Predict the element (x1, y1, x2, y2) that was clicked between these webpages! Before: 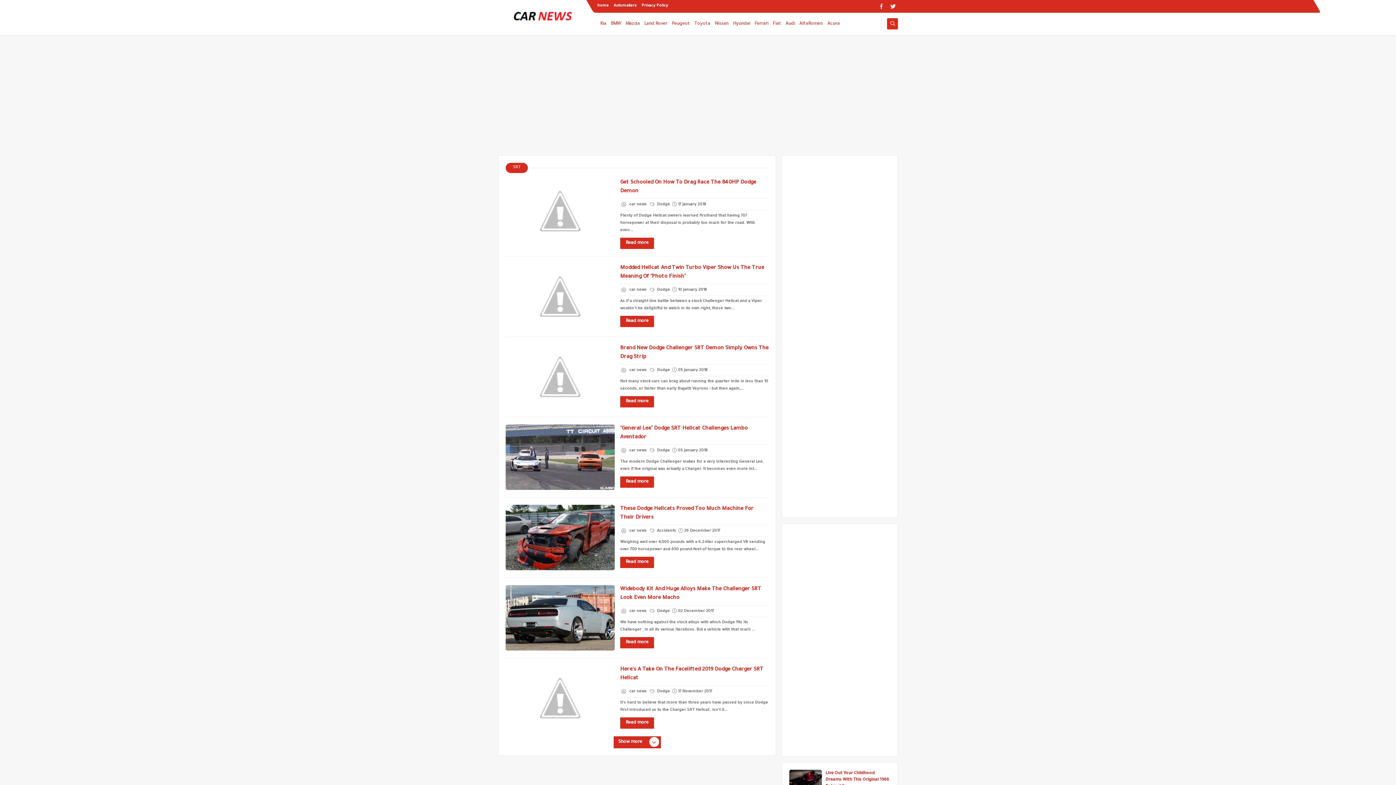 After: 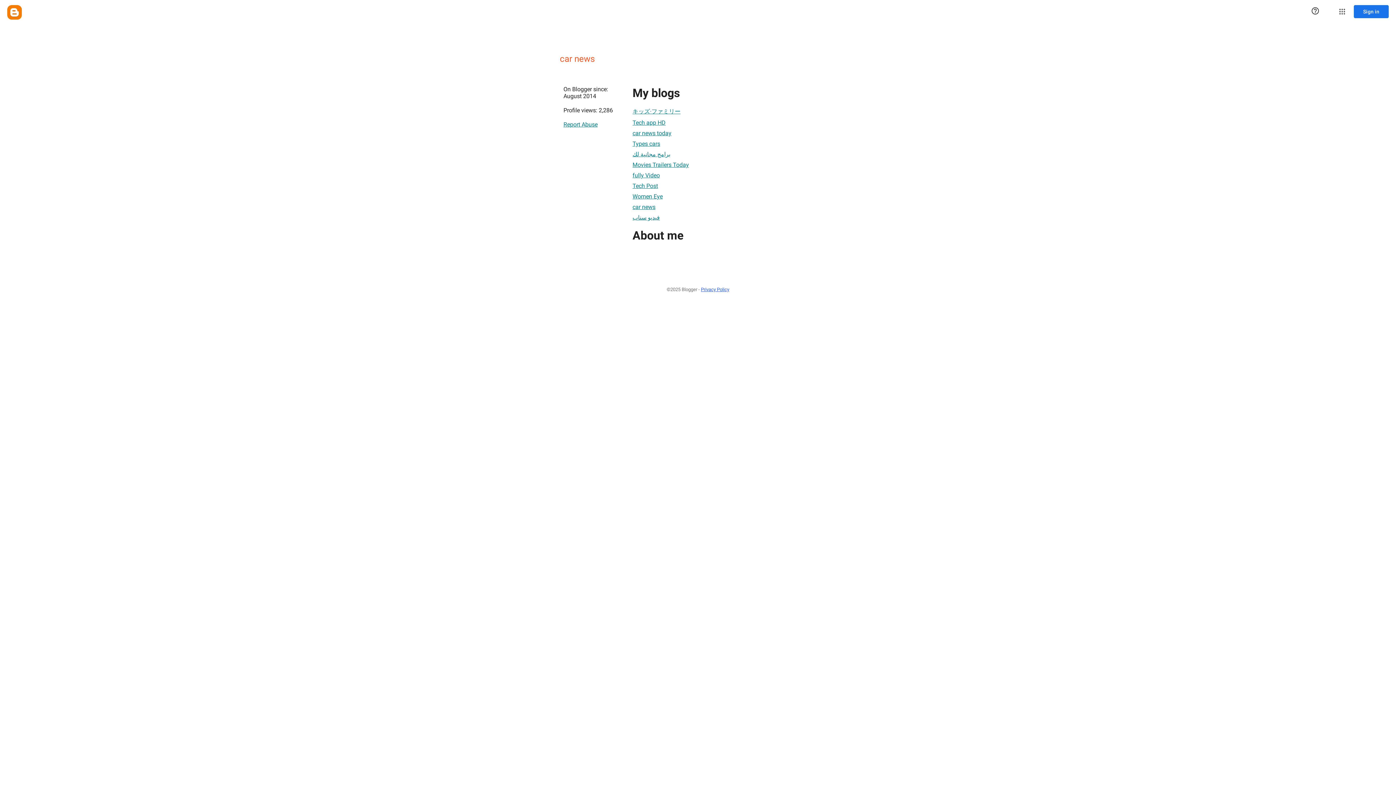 Action: bbox: (621, 367, 646, 373) label:  car news